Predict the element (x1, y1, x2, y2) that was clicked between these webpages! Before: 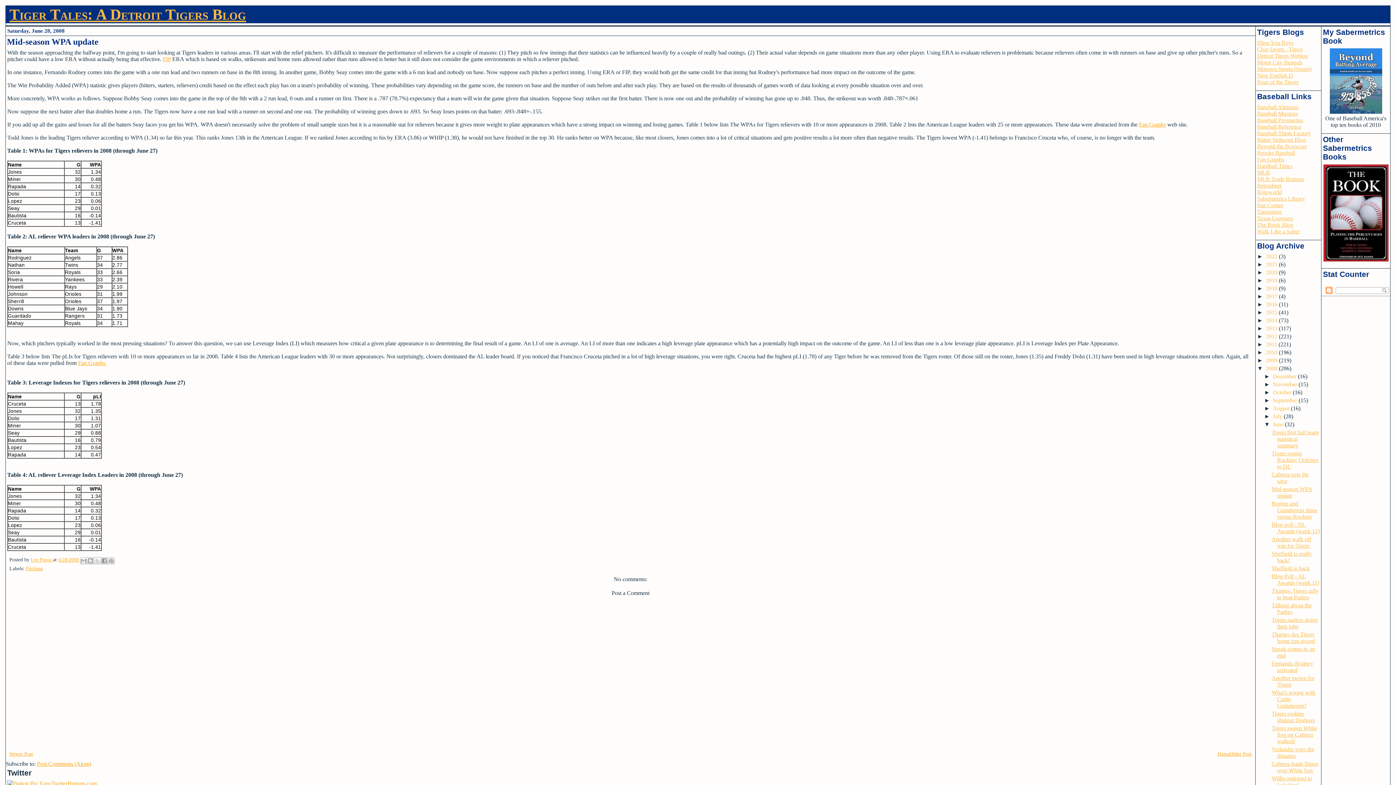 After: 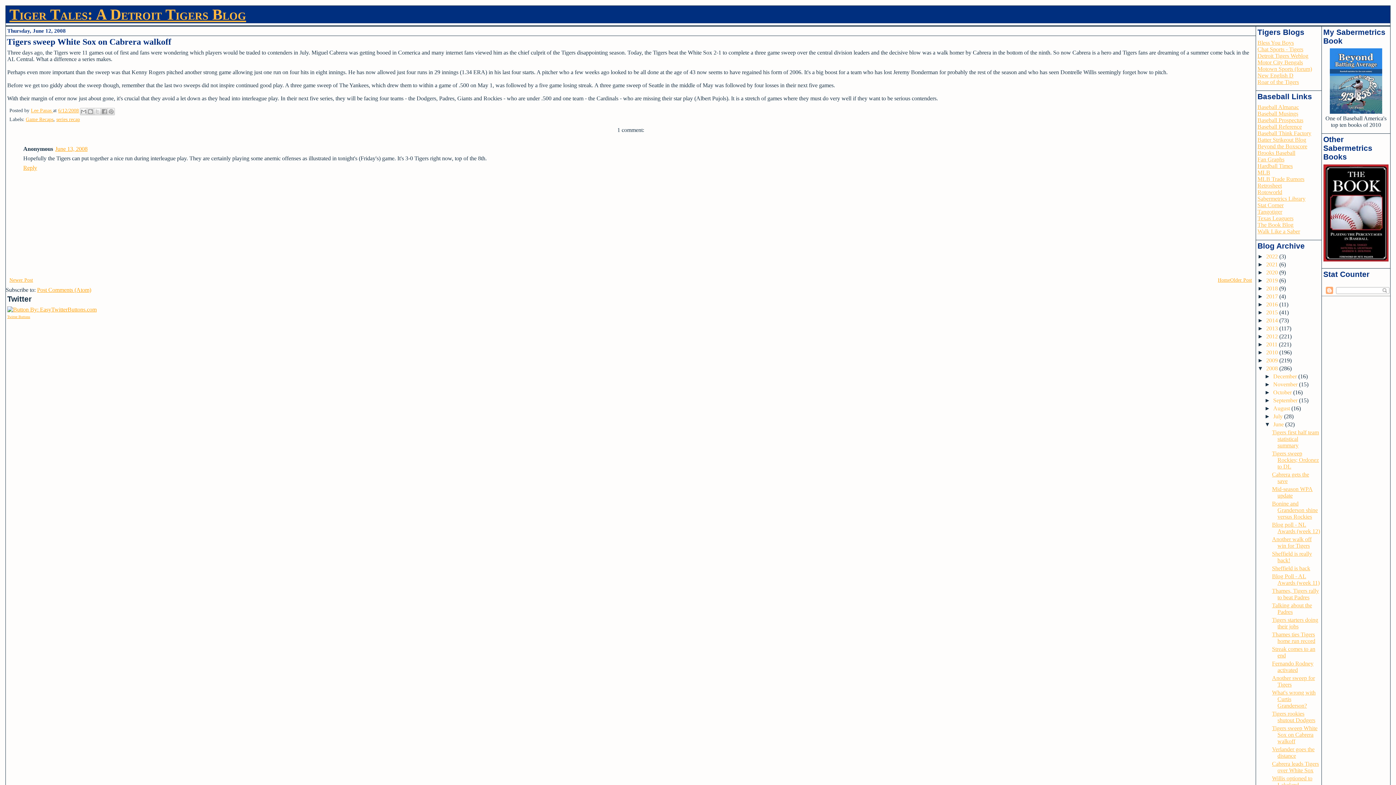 Action: bbox: (1271, 725, 1317, 744) label: Tigers sweep White Sox on Cabrera walkoff